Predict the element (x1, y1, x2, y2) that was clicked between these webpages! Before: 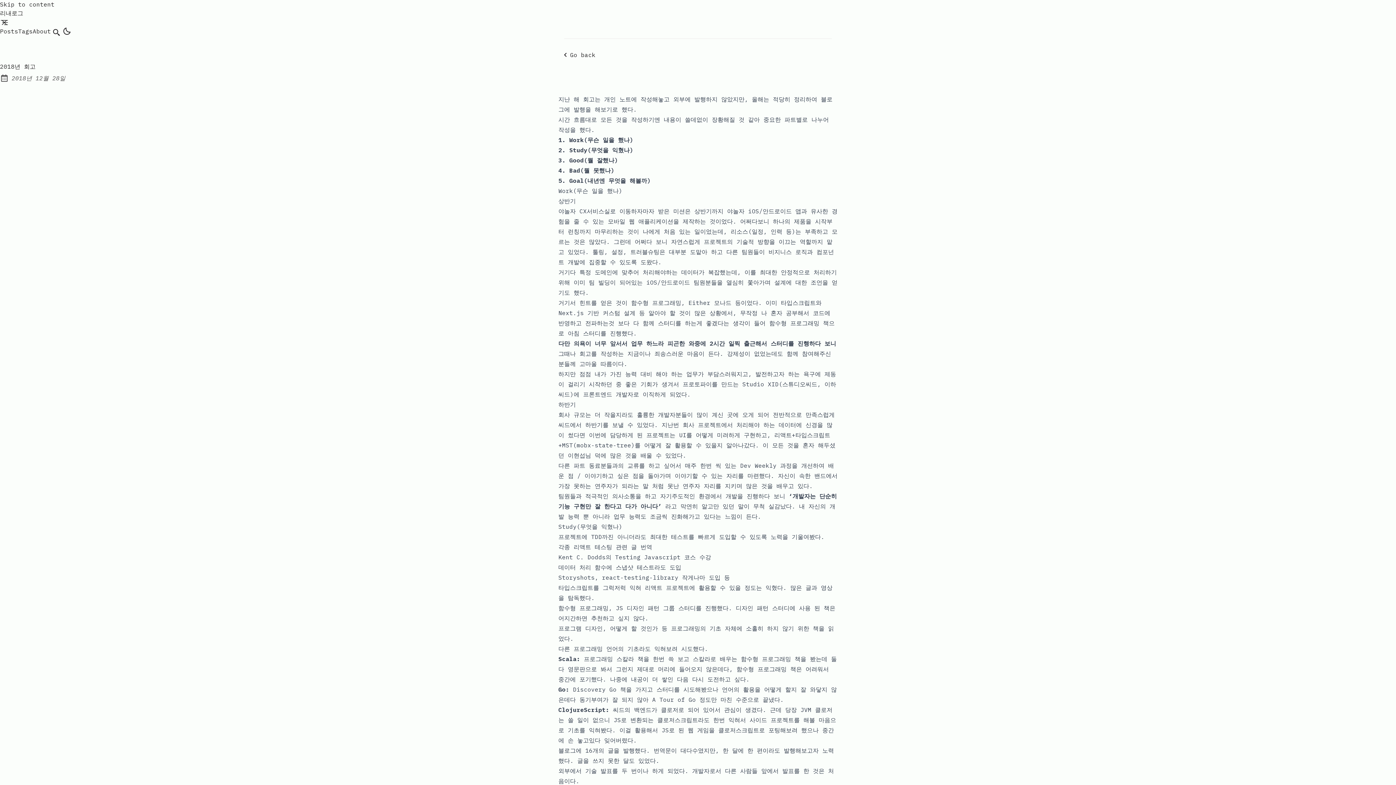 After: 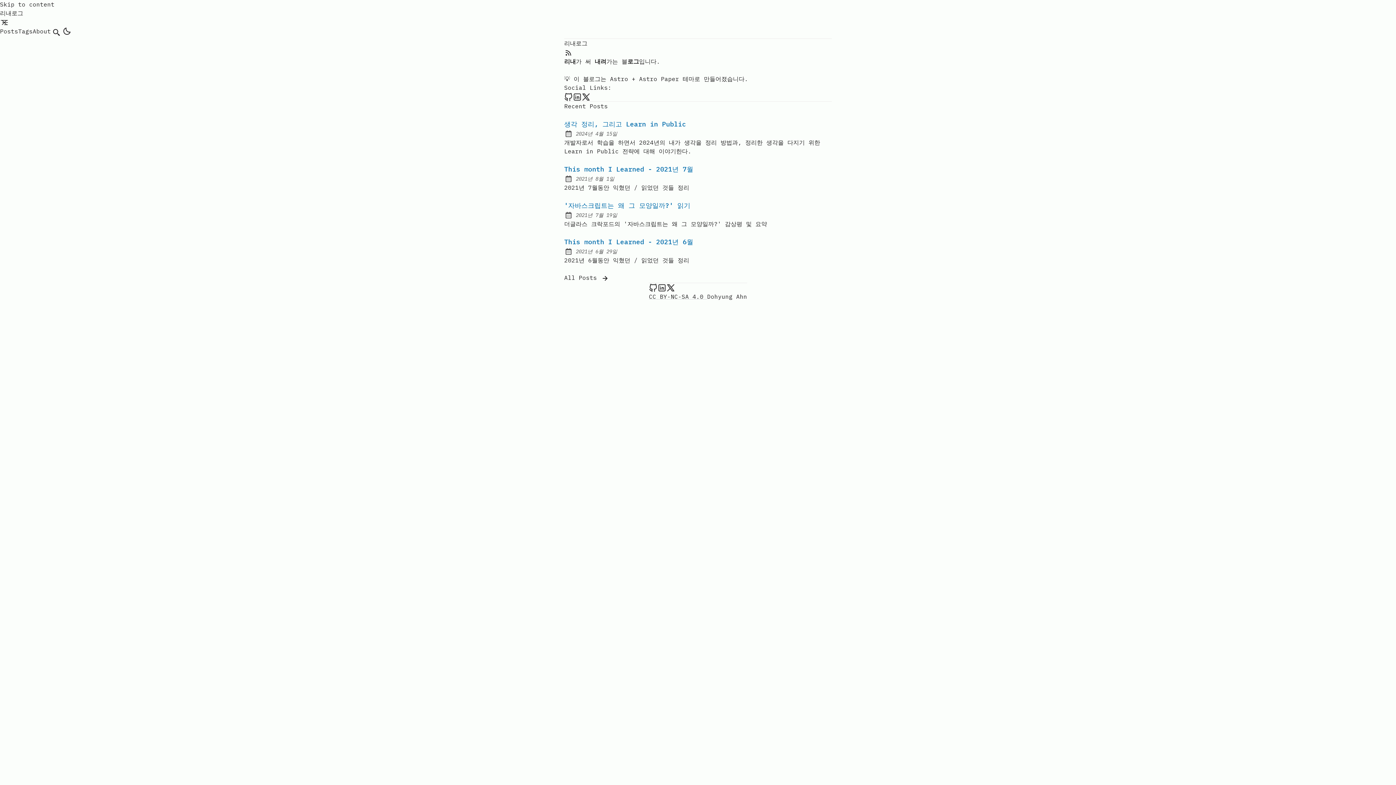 Action: bbox: (0, 9, 23, 16) label: 리내로그